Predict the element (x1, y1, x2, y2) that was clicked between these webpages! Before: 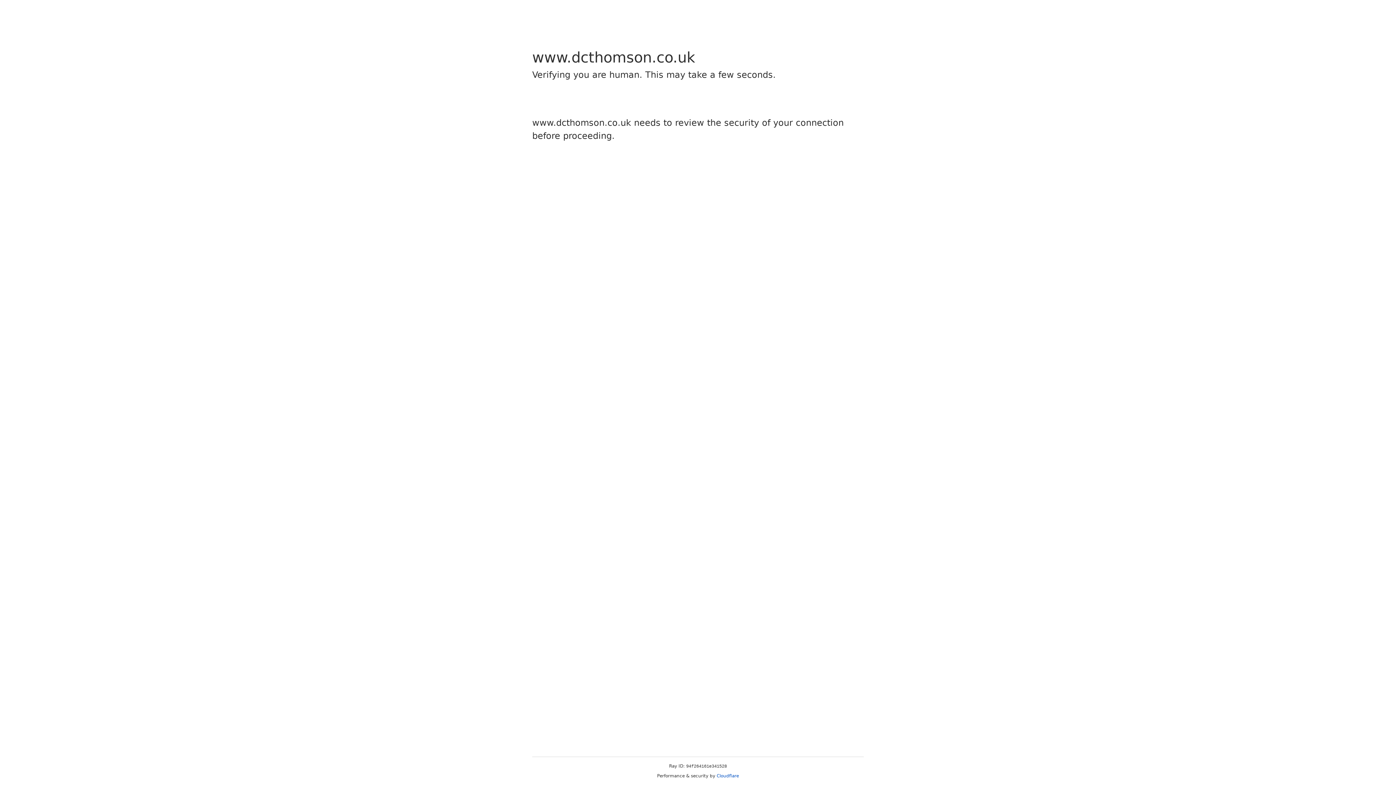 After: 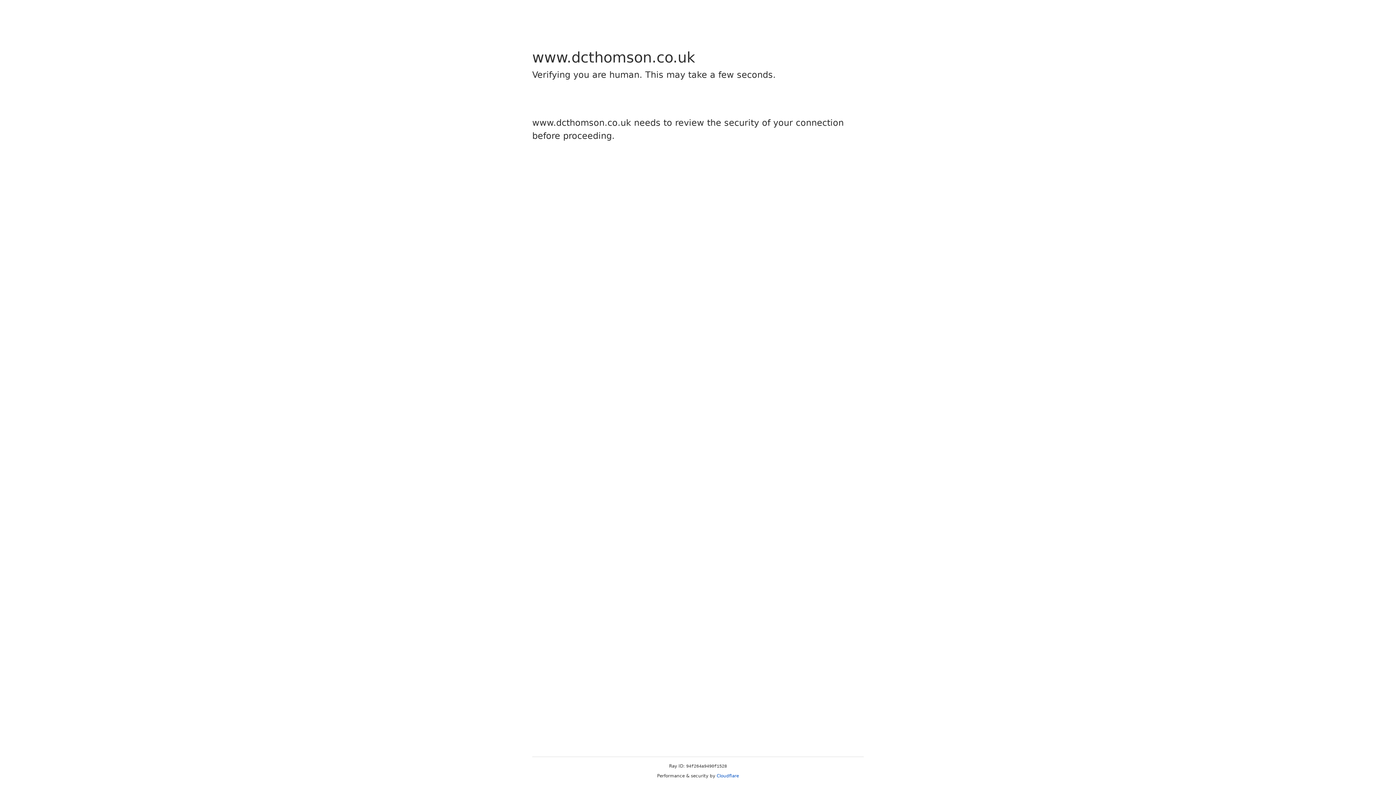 Action: bbox: (716, 773, 739, 778) label: Cloudflare